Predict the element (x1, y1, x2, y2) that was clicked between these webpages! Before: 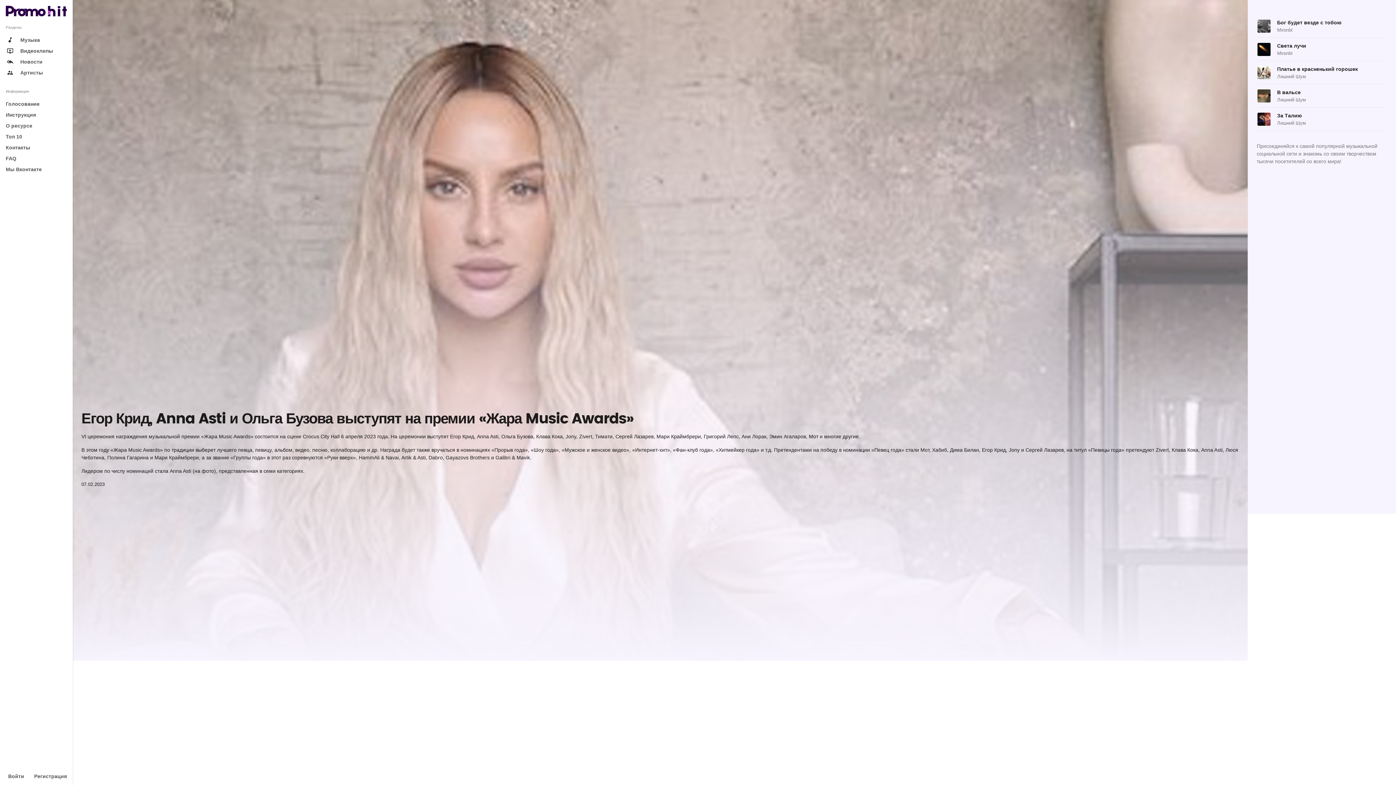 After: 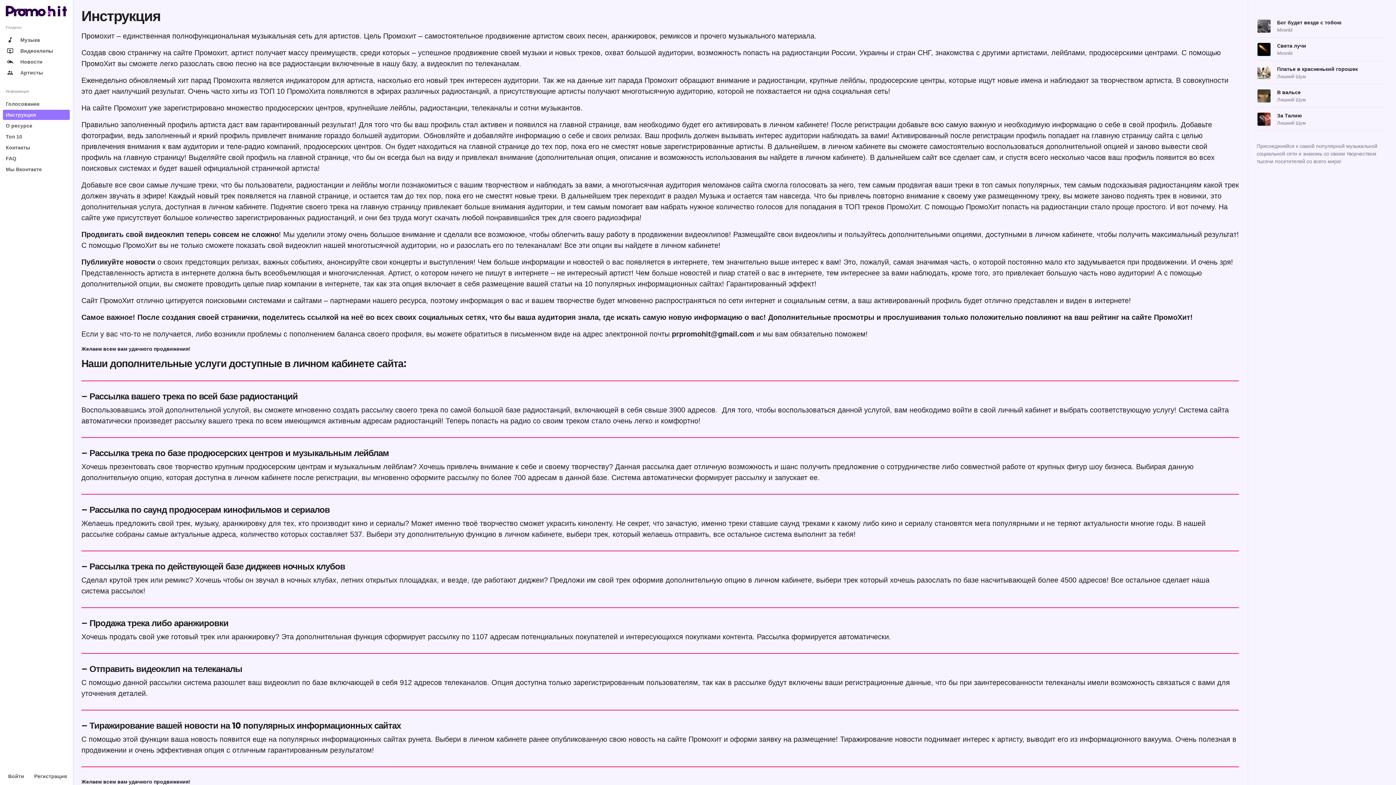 Action: bbox: (2, 109, 69, 120) label: Инструкция